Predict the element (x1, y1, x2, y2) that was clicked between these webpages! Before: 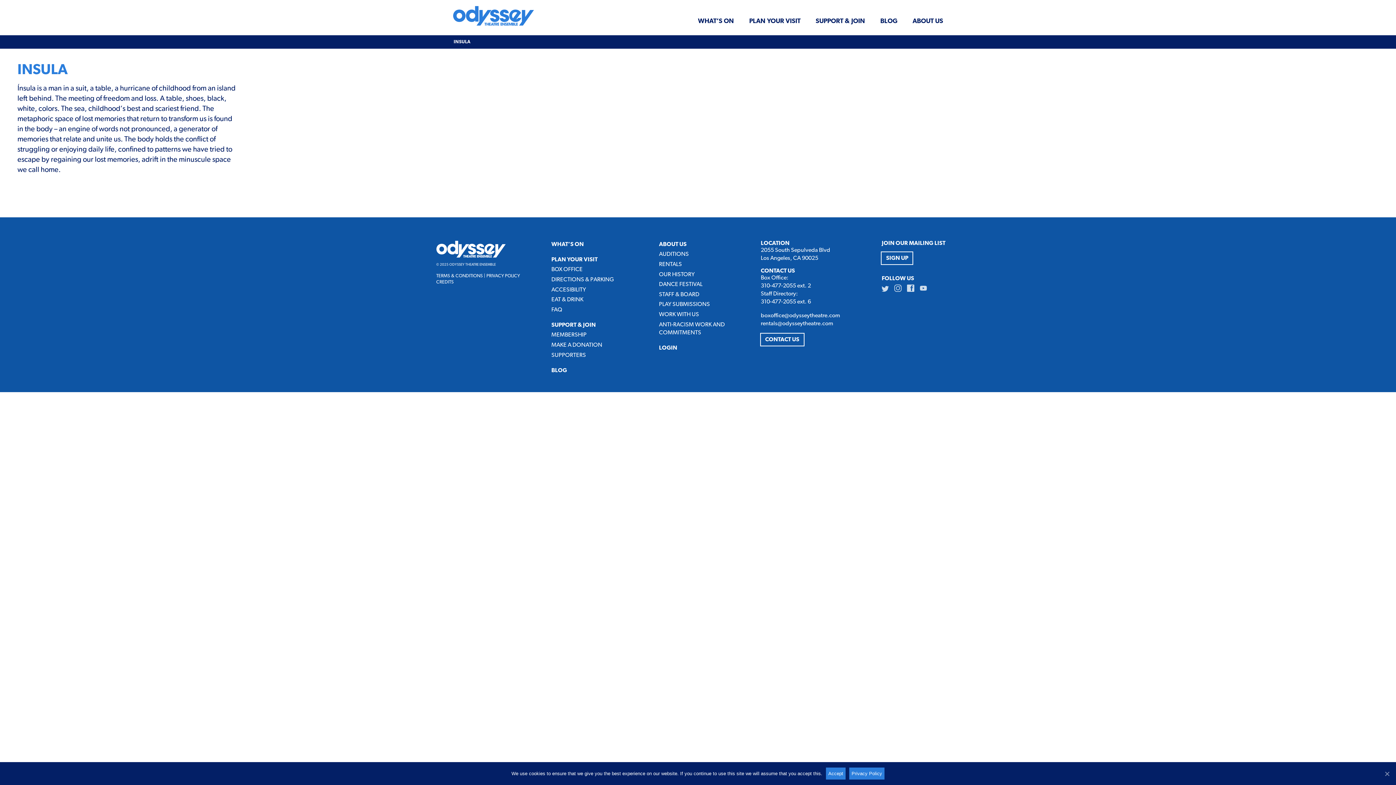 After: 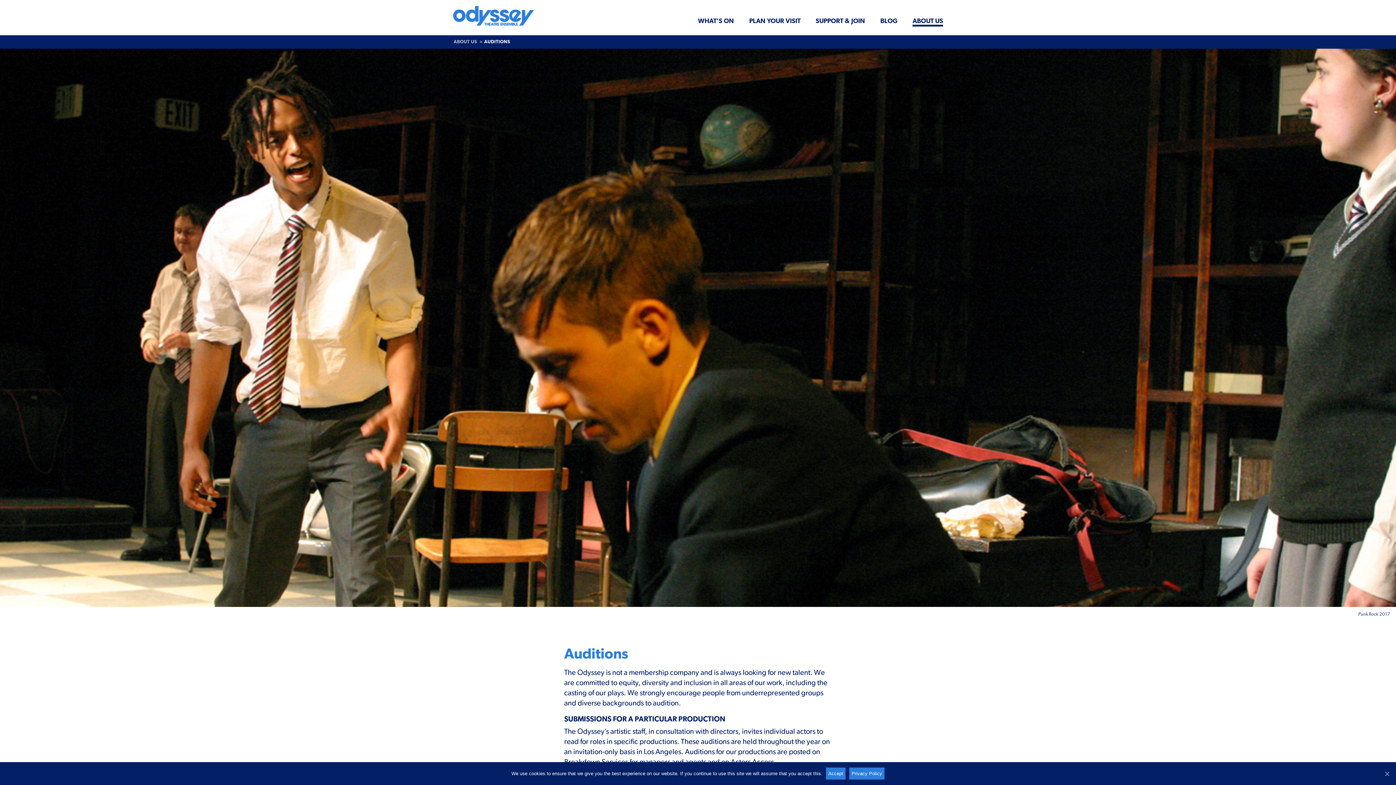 Action: bbox: (659, 251, 689, 257) label: AUDITIONS